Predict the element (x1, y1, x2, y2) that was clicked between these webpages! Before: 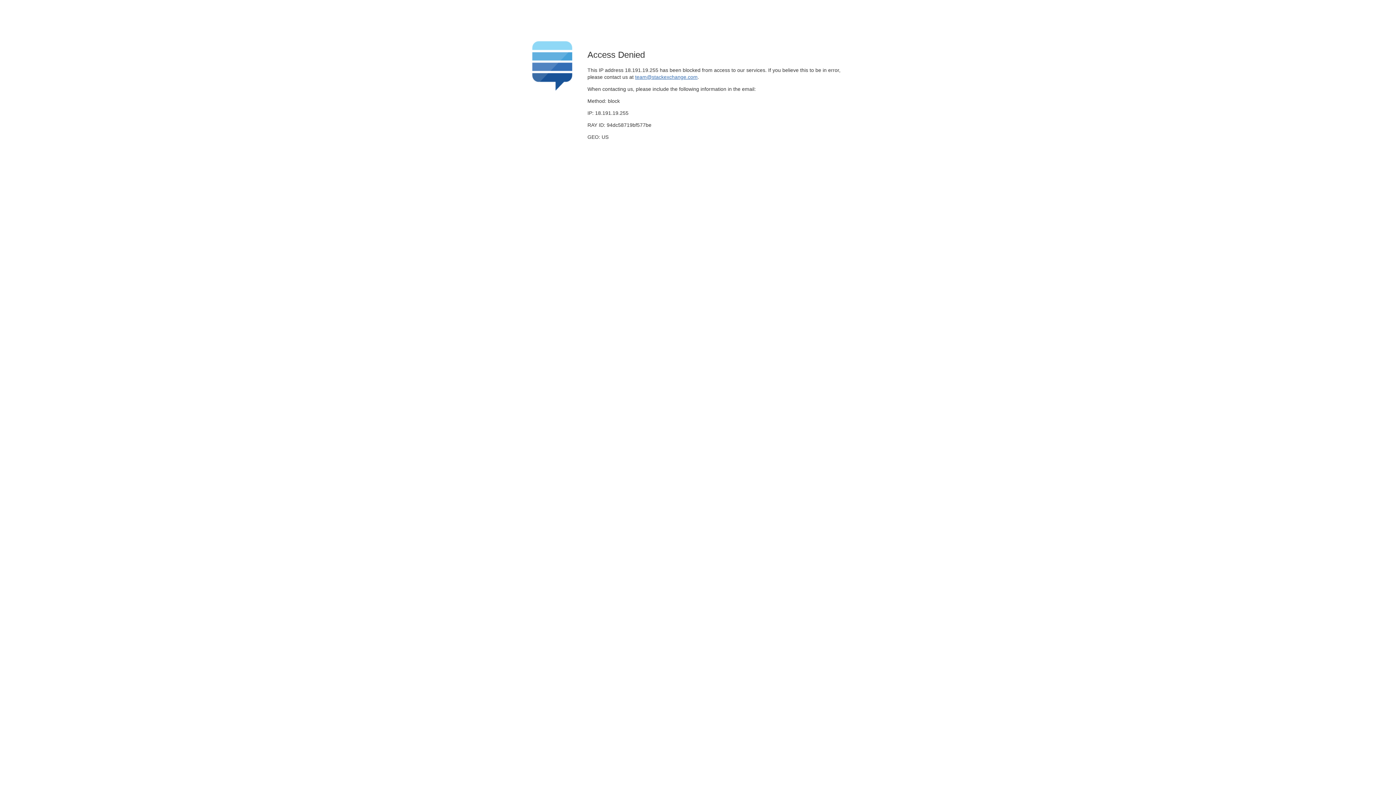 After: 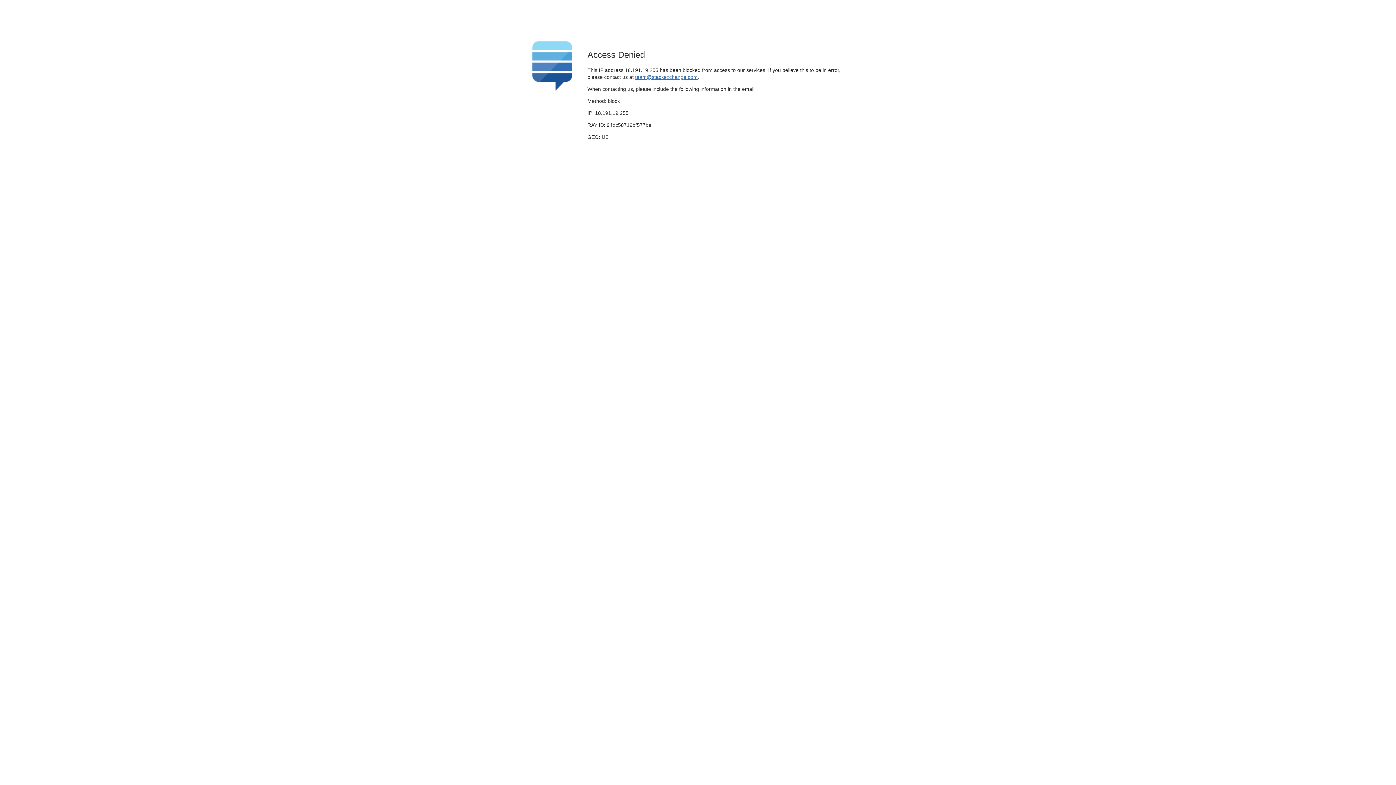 Action: bbox: (635, 74, 697, 79) label: team@stackexchange.com